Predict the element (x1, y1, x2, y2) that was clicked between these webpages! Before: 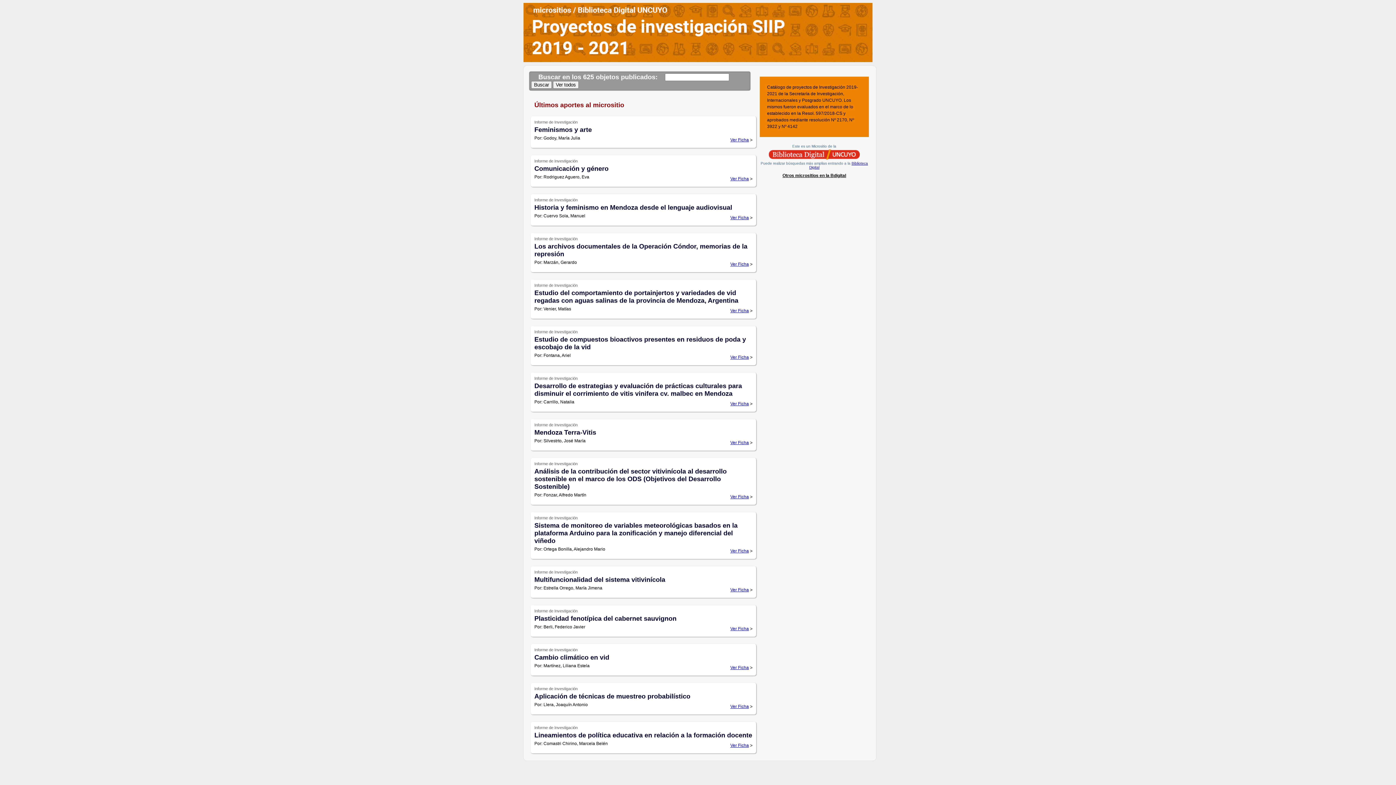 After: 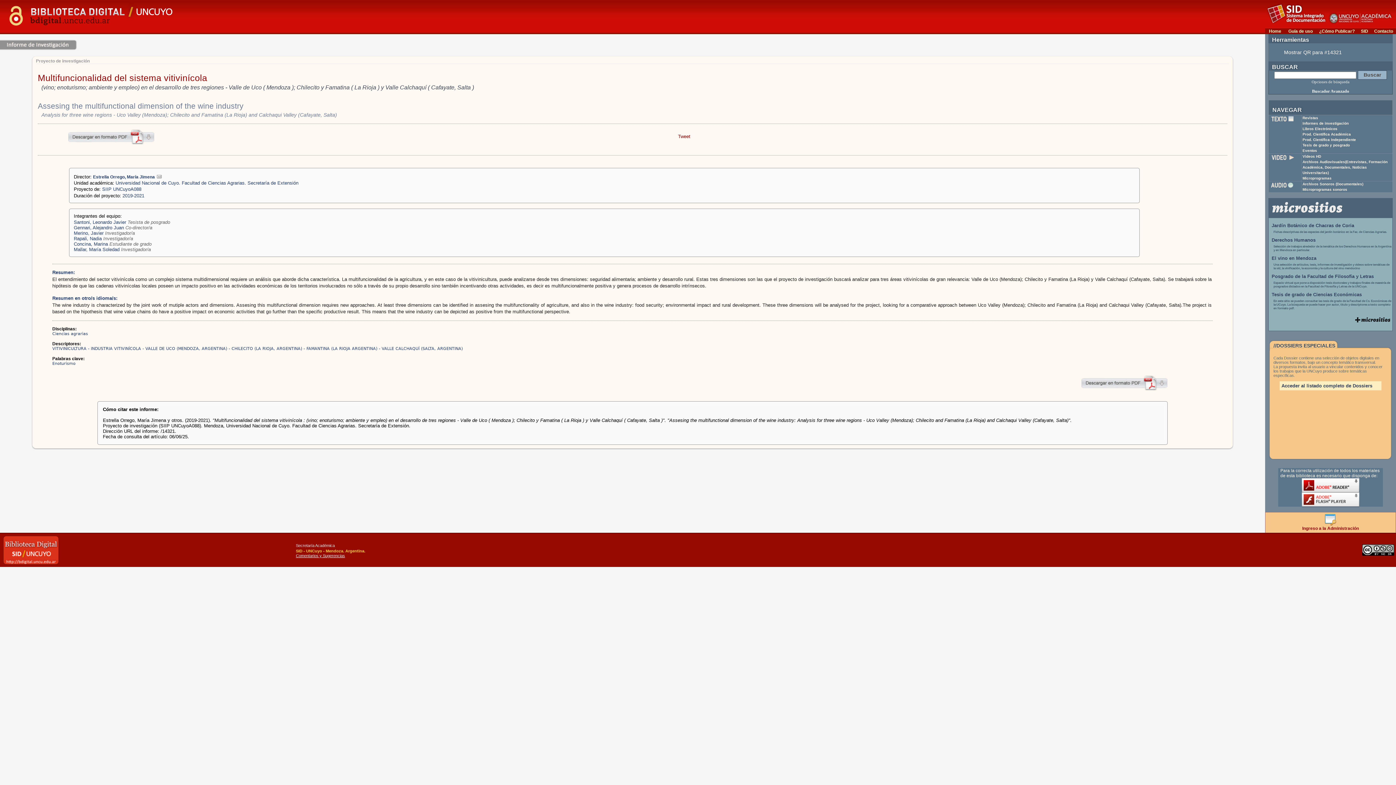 Action: bbox: (730, 587, 749, 592) label: Ver Ficha